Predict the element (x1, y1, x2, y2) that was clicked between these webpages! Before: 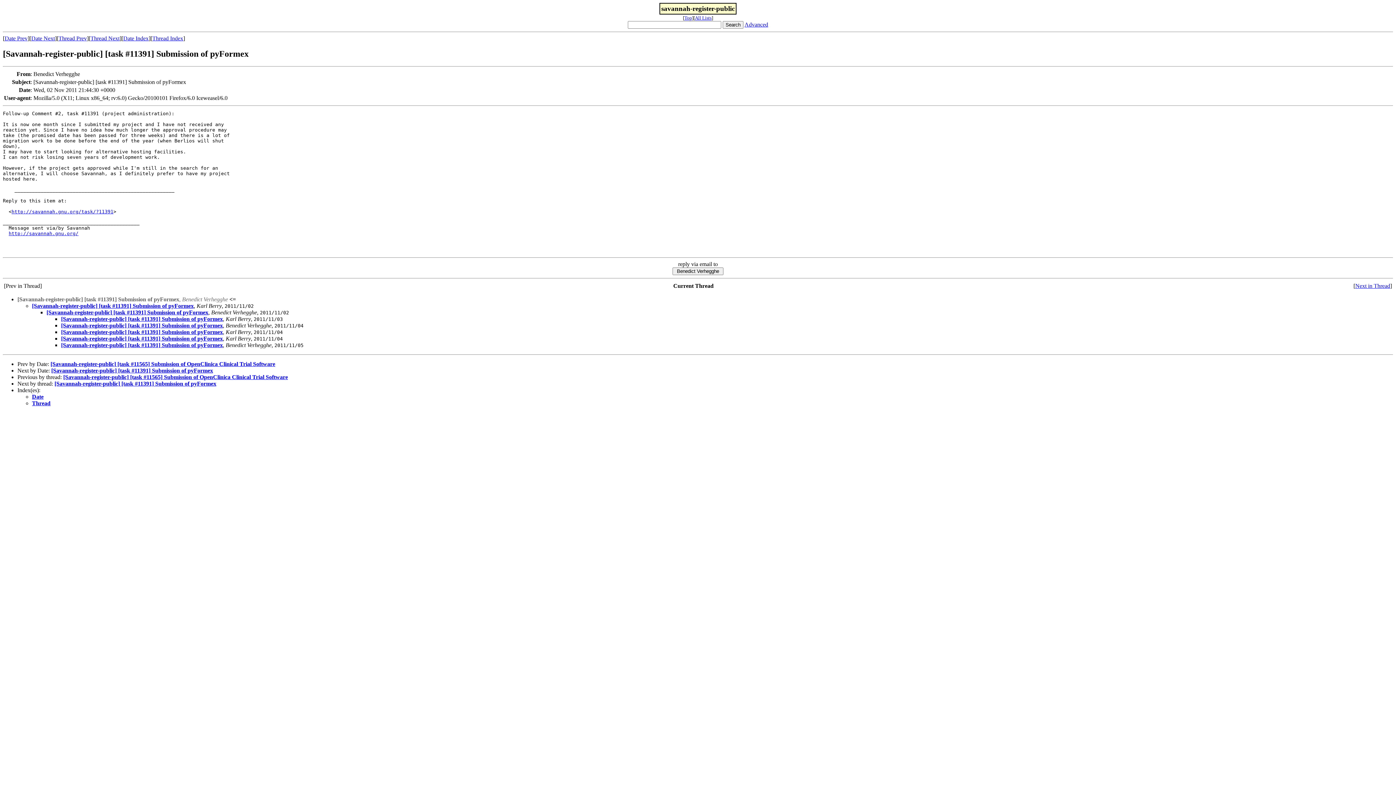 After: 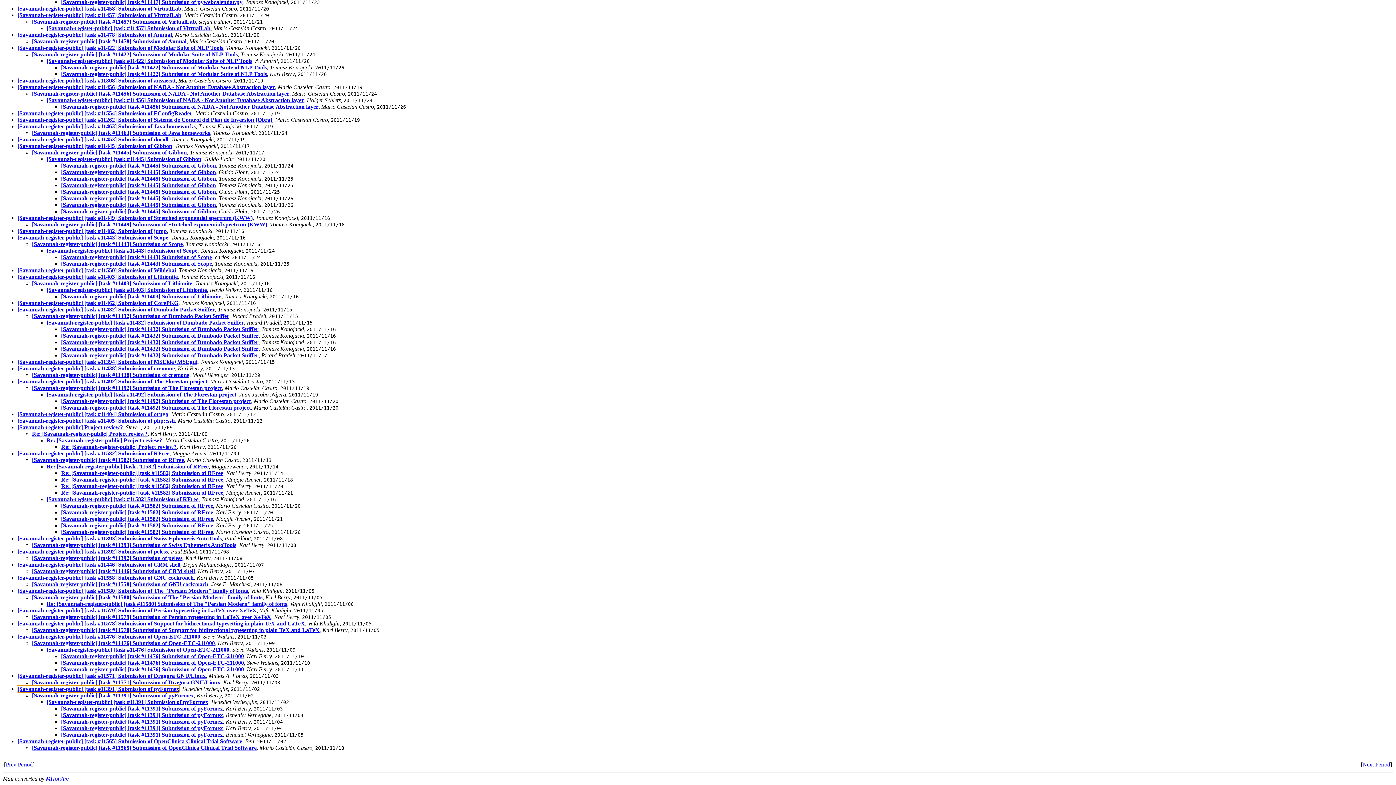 Action: bbox: (152, 35, 183, 41) label: Thread Index